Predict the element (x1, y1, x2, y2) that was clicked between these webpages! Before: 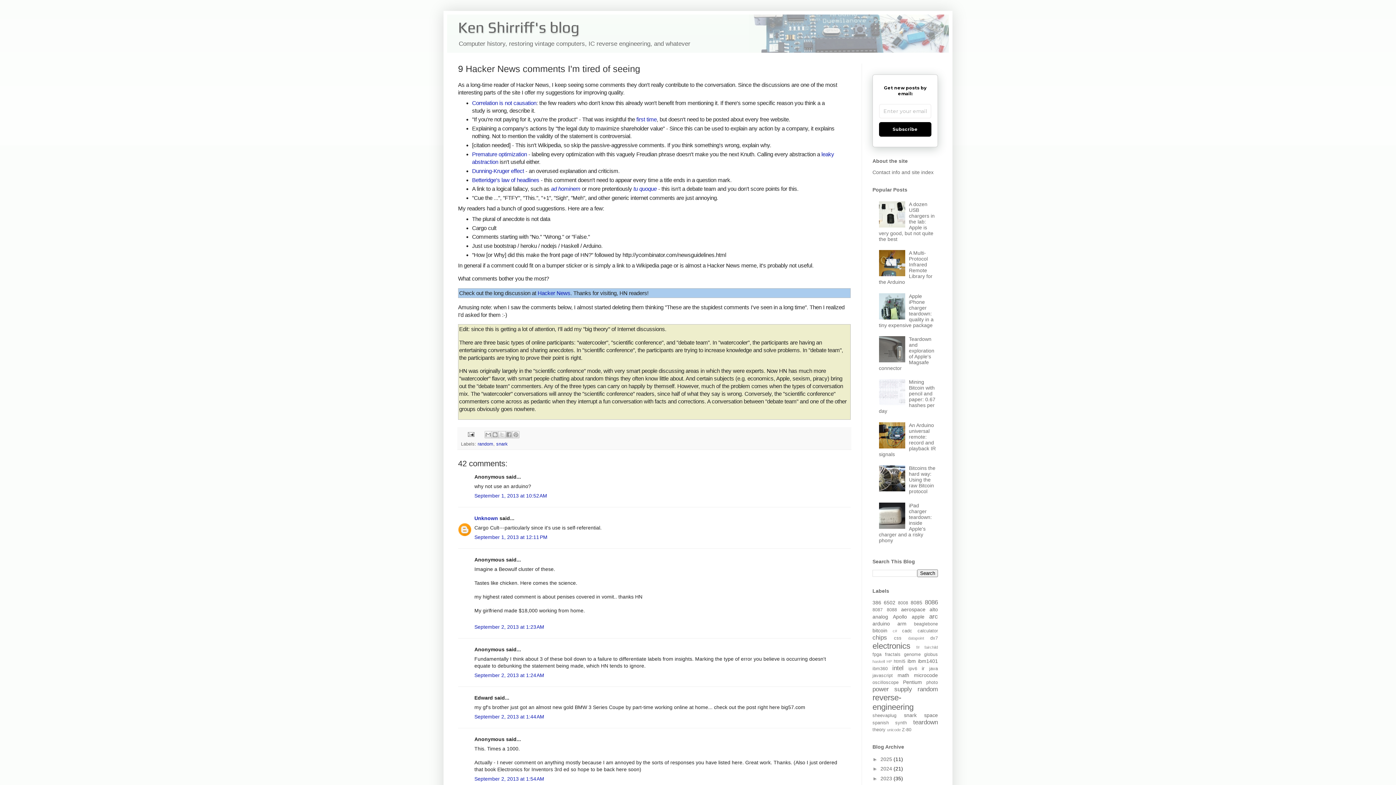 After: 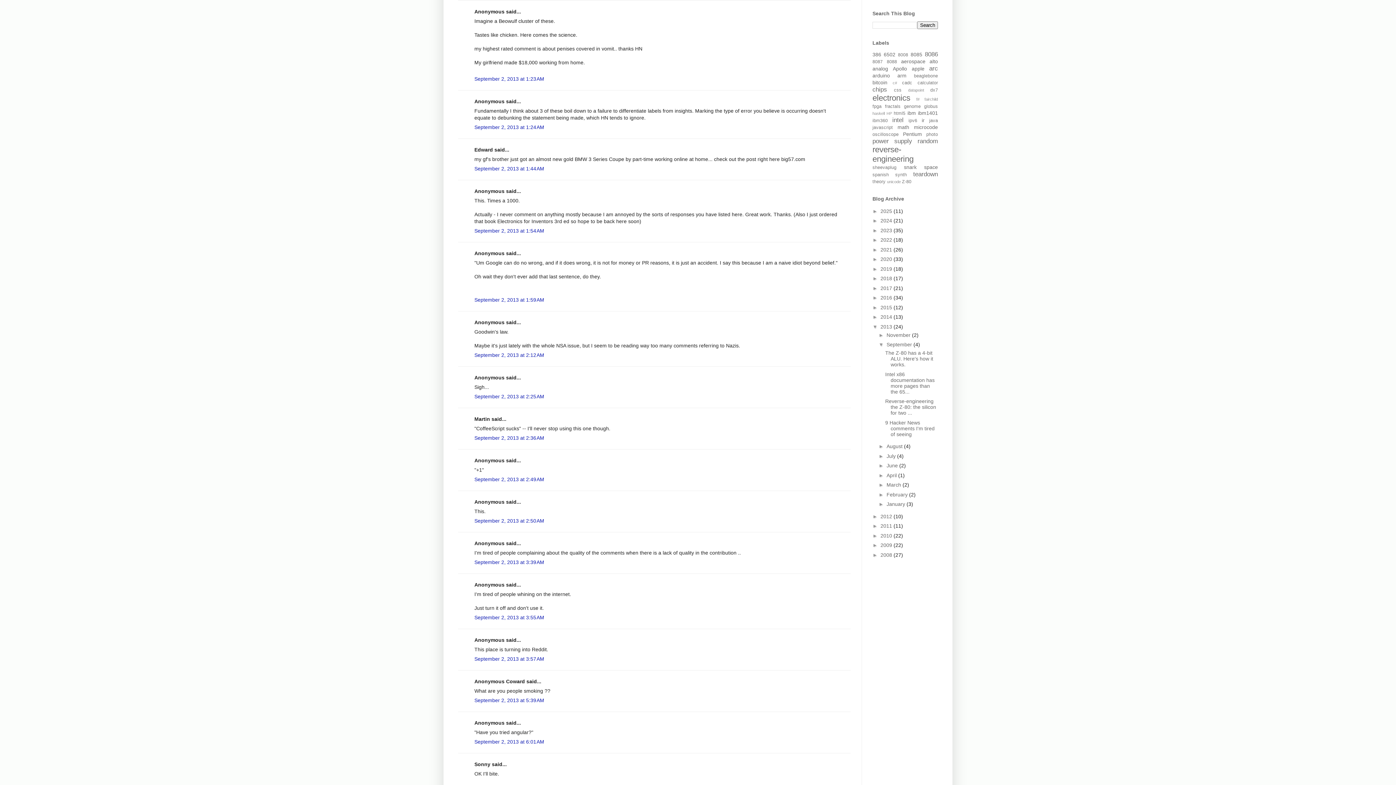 Action: label: September 2, 2013 at 1:23 AM bbox: (474, 624, 544, 630)